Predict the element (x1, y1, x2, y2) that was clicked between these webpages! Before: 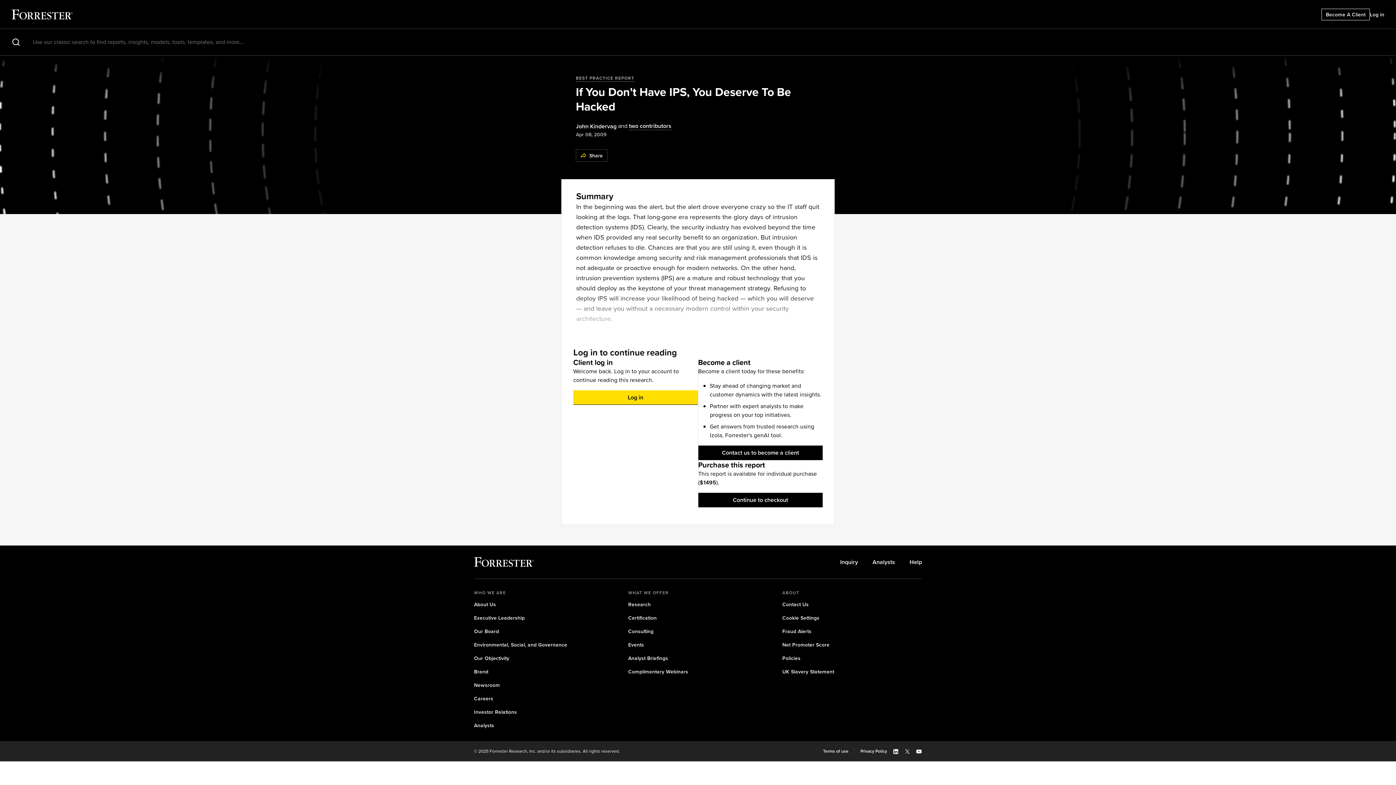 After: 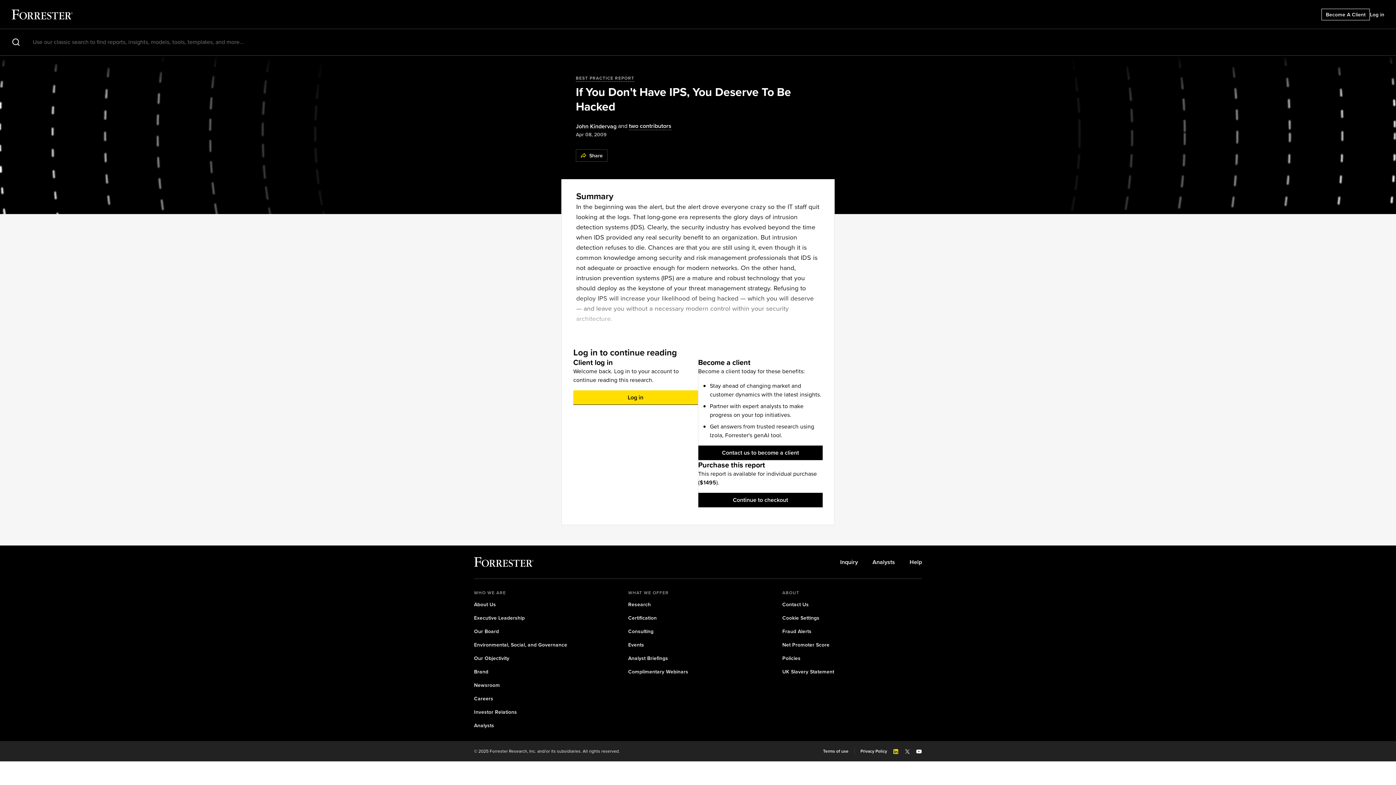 Action: bbox: (893, 749, 898, 755) label: LinkedIn